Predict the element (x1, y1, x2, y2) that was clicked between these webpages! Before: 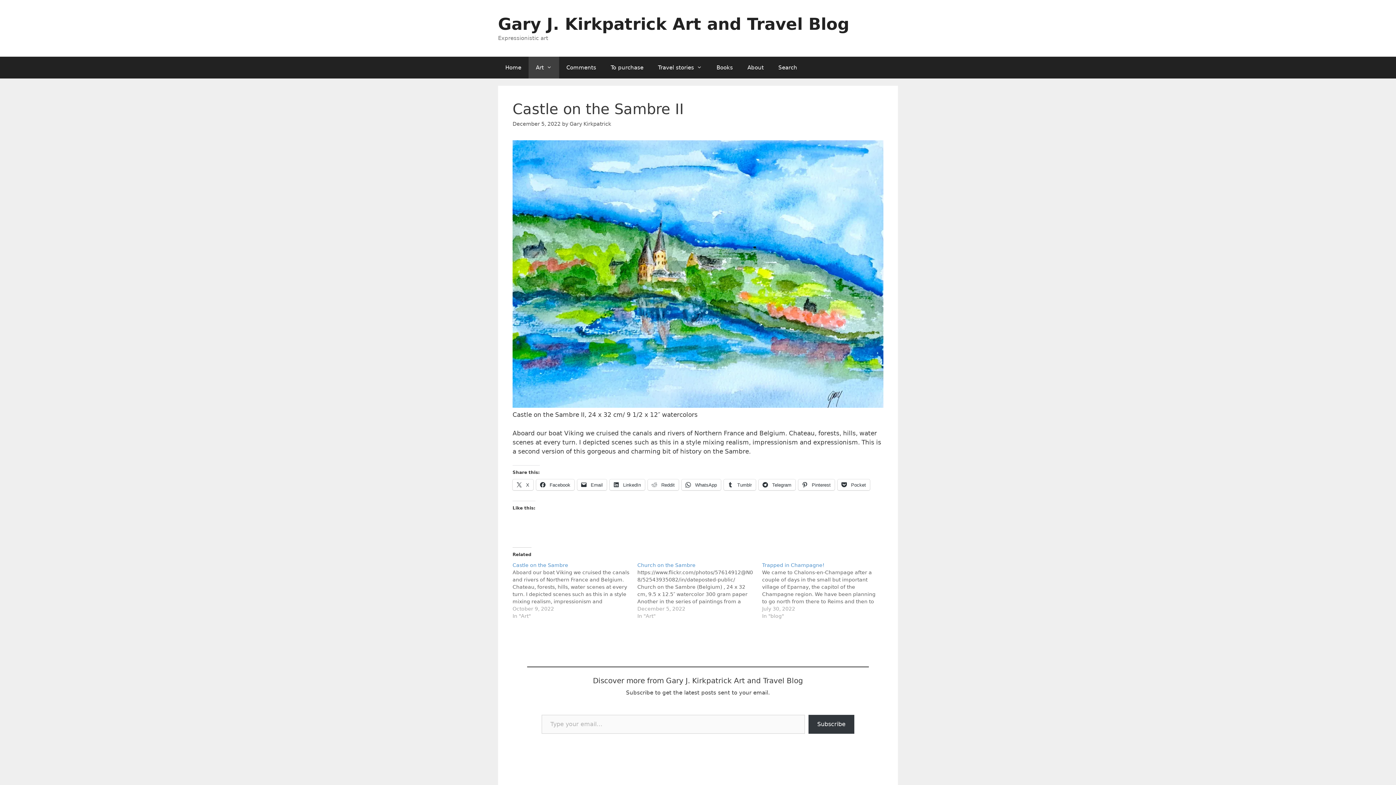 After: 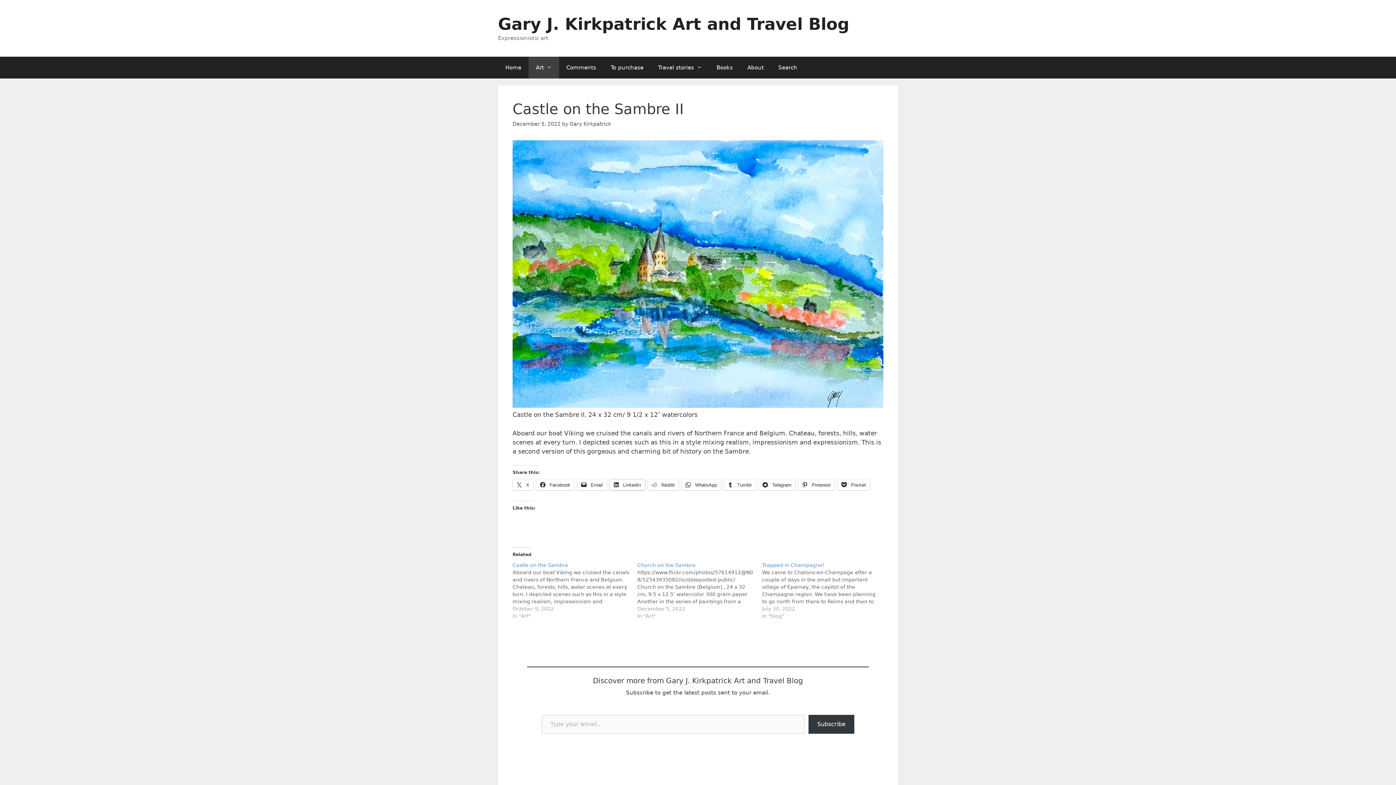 Action: label:  LinkedIn bbox: (609, 479, 645, 490)